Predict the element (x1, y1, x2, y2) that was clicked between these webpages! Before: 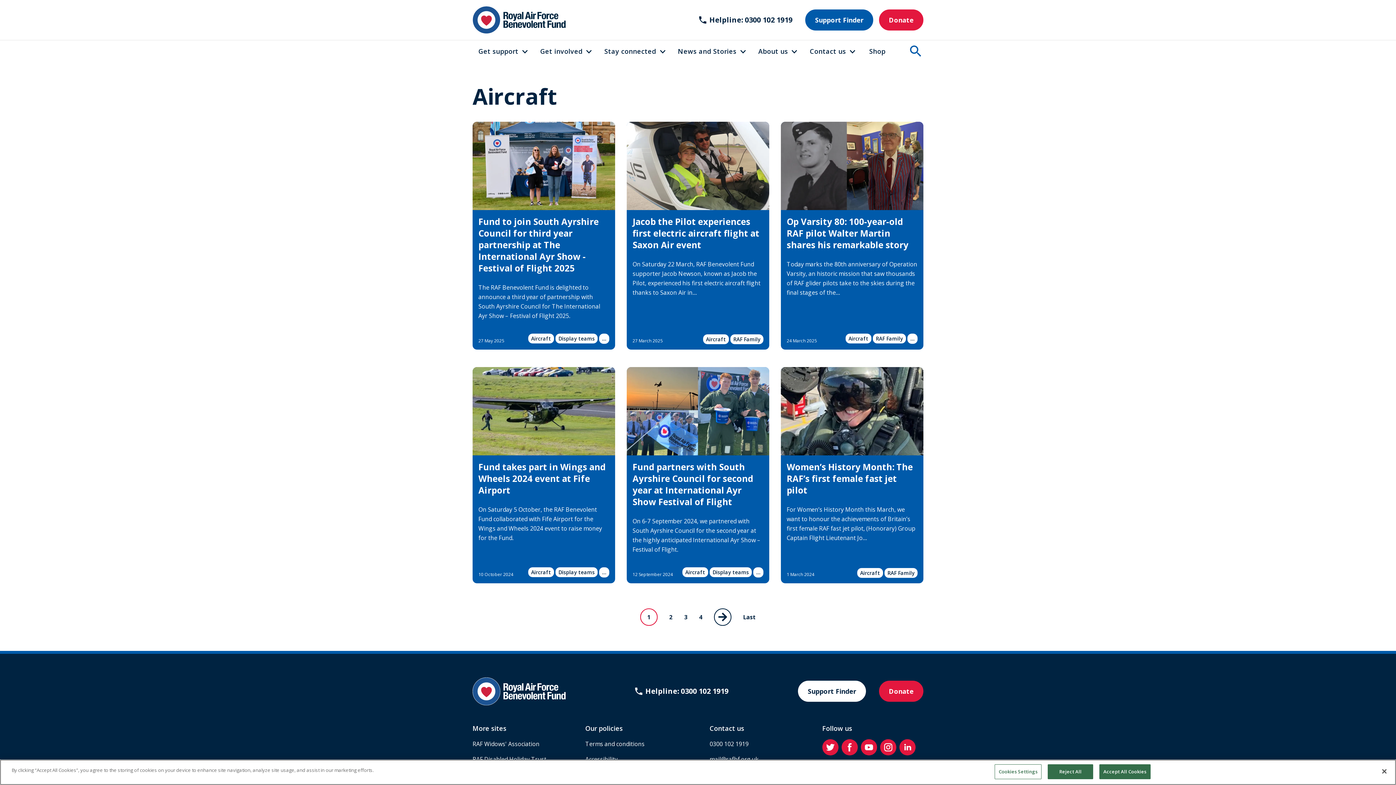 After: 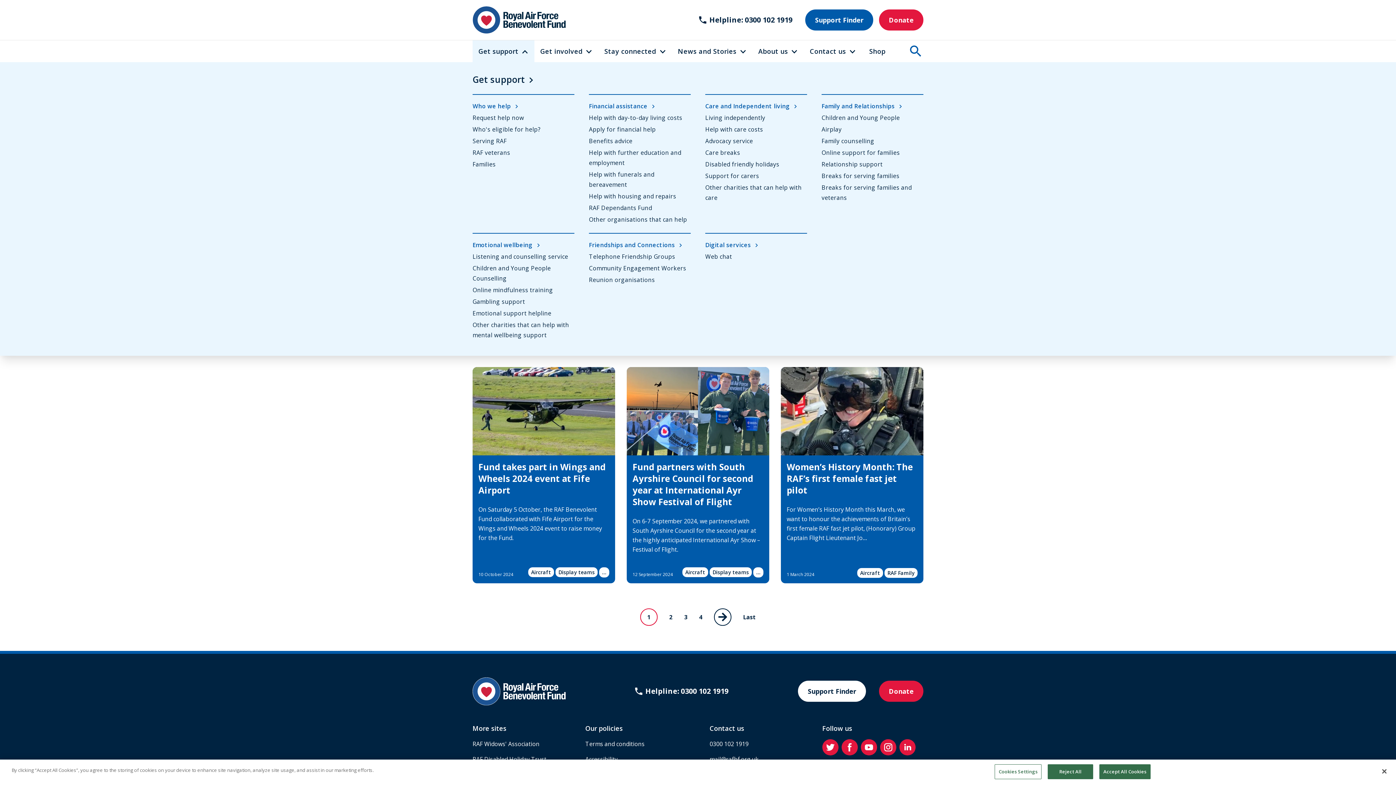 Action: label: Get support bbox: (472, 40, 534, 62)